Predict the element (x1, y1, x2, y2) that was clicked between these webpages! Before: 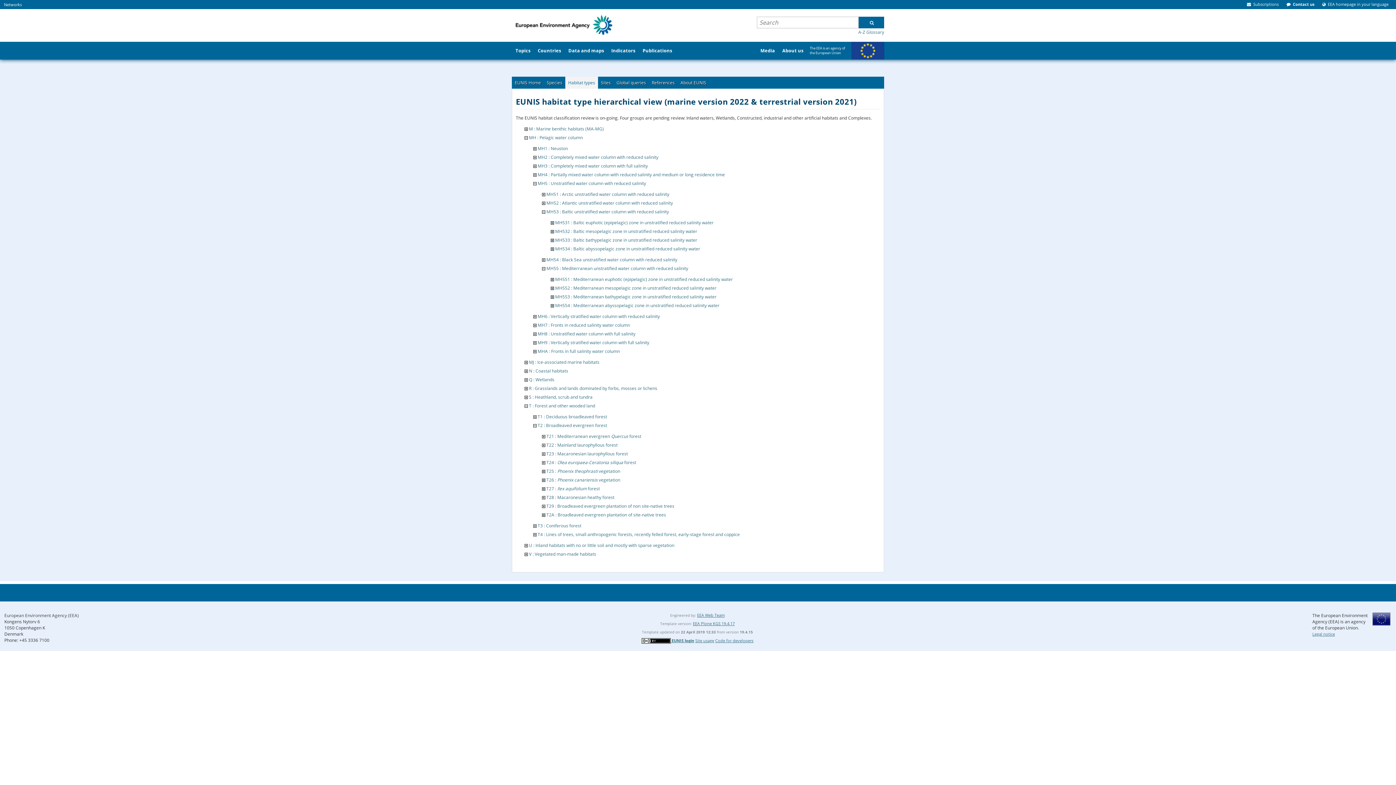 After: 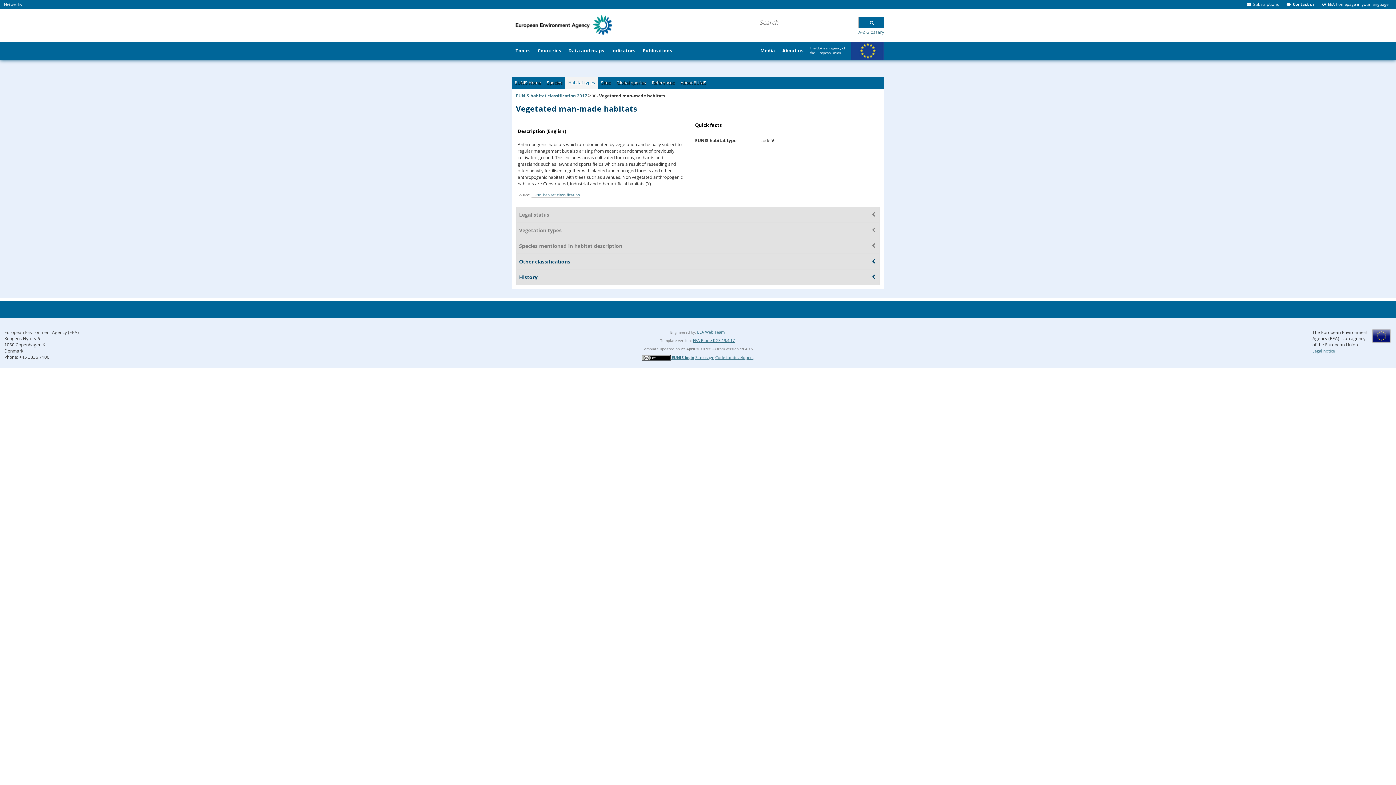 Action: label: V : Vegetated man-made habitats bbox: (529, 551, 596, 557)